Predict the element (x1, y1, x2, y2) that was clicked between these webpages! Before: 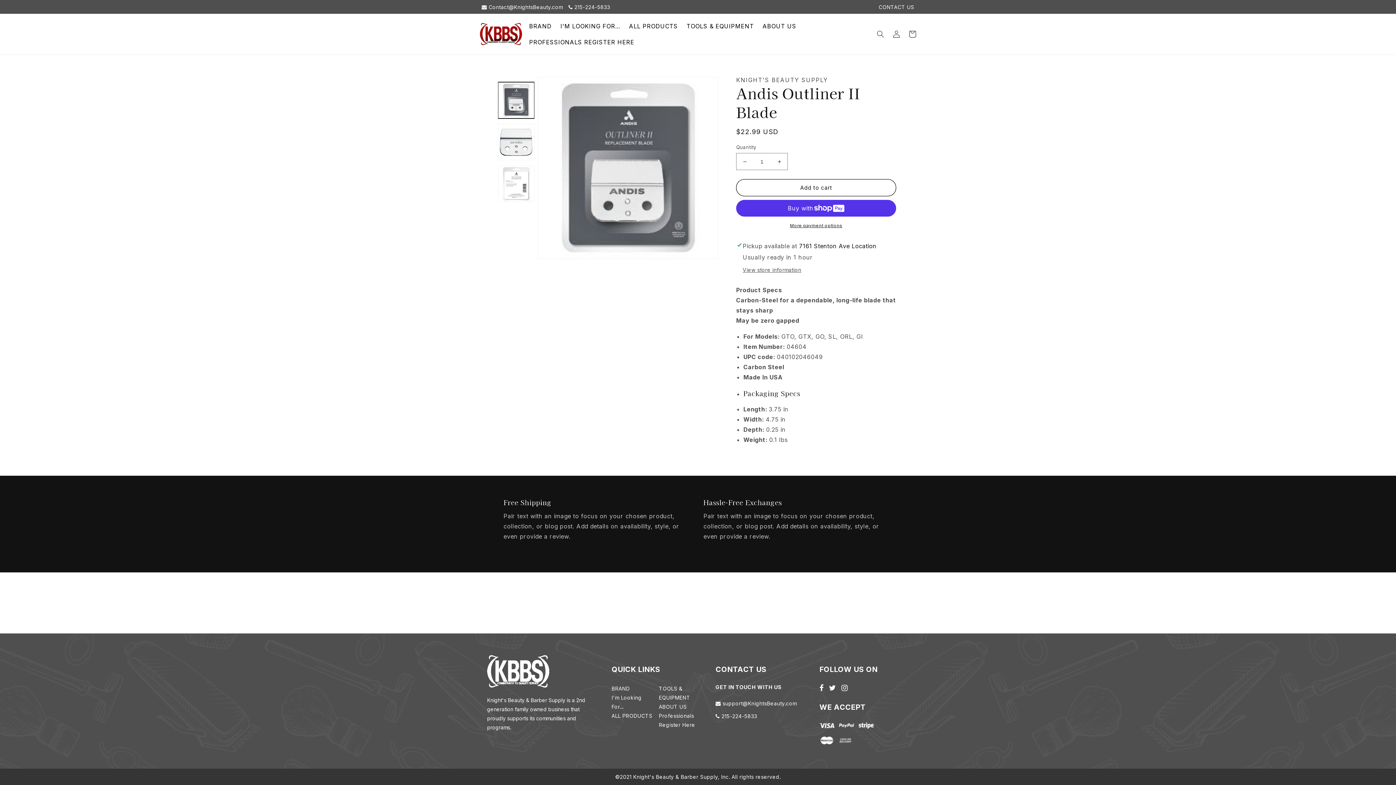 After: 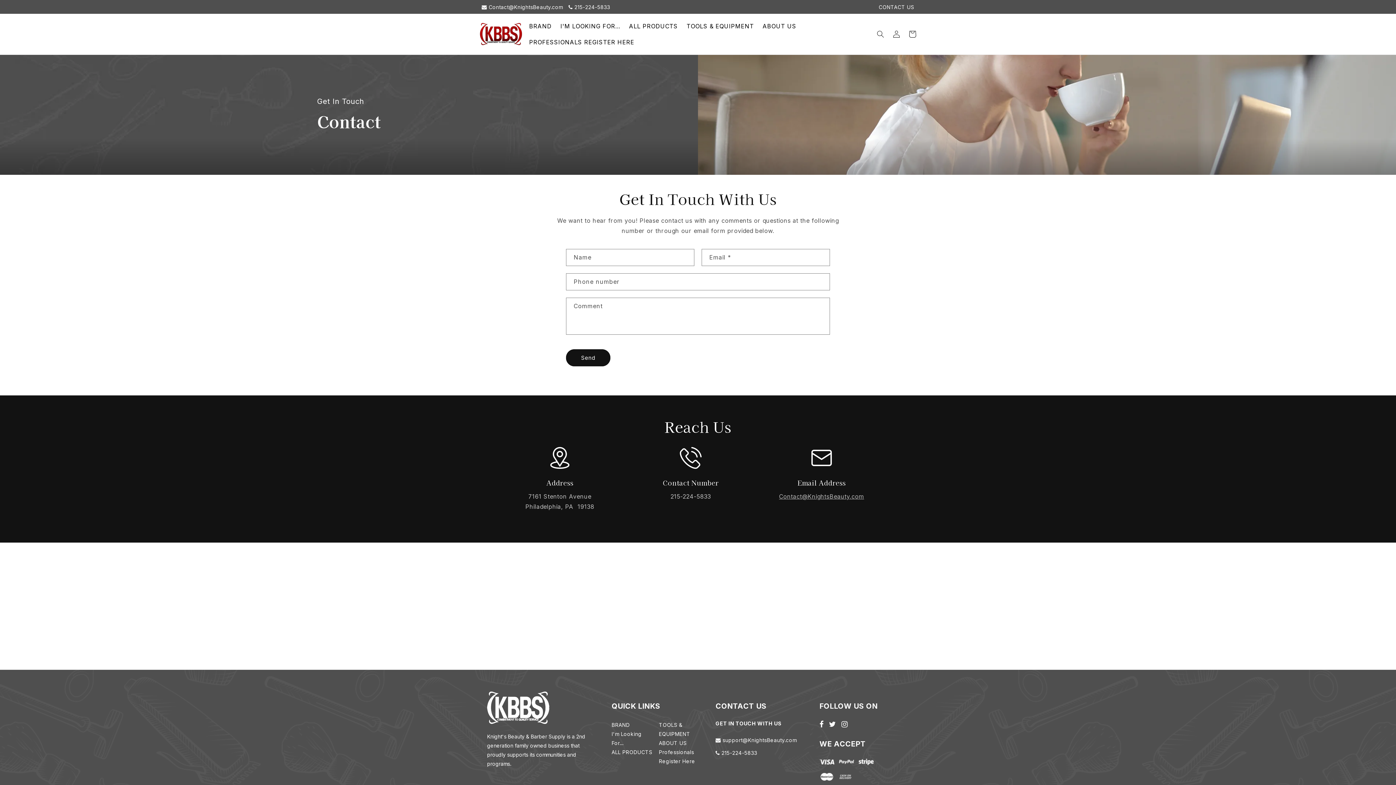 Action: label: CONTACT US bbox: (877, 4, 916, 10)